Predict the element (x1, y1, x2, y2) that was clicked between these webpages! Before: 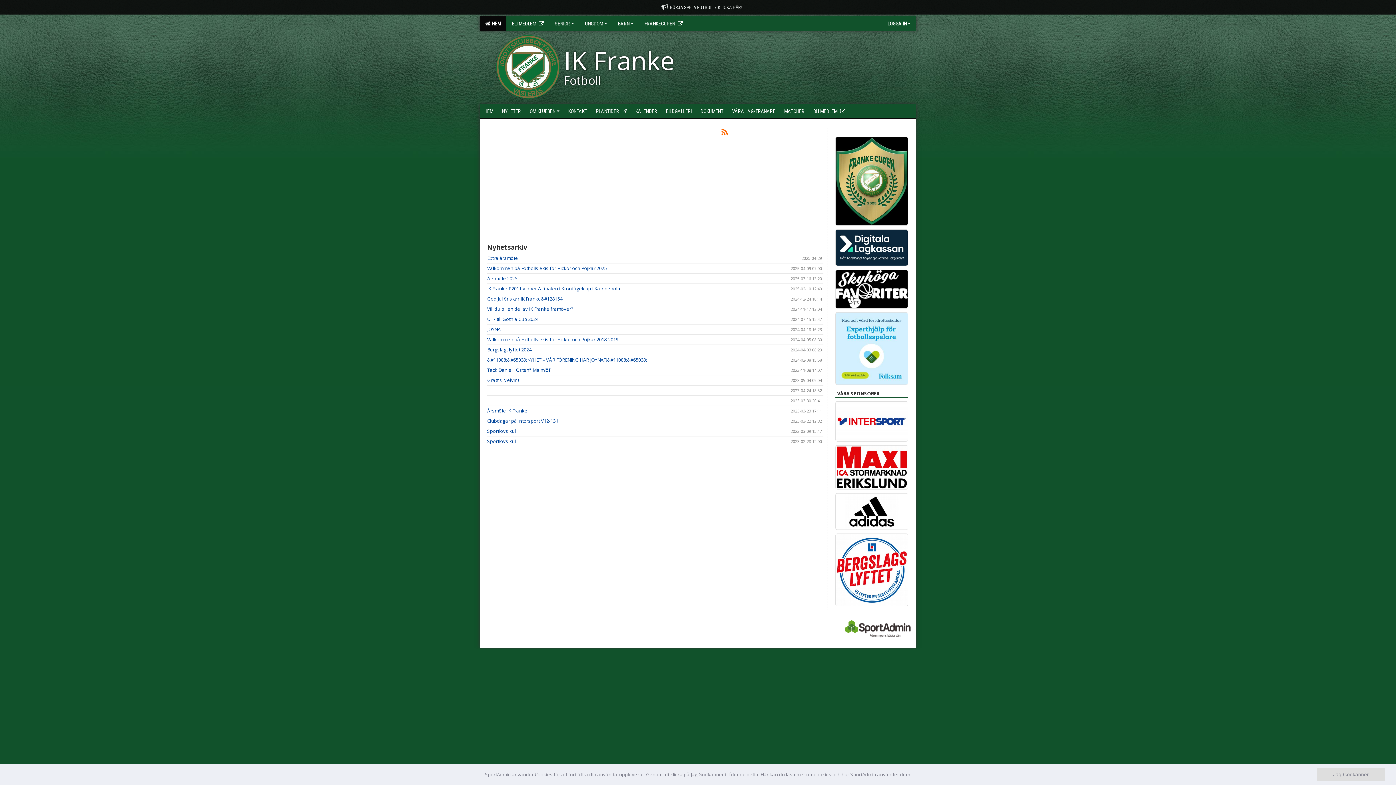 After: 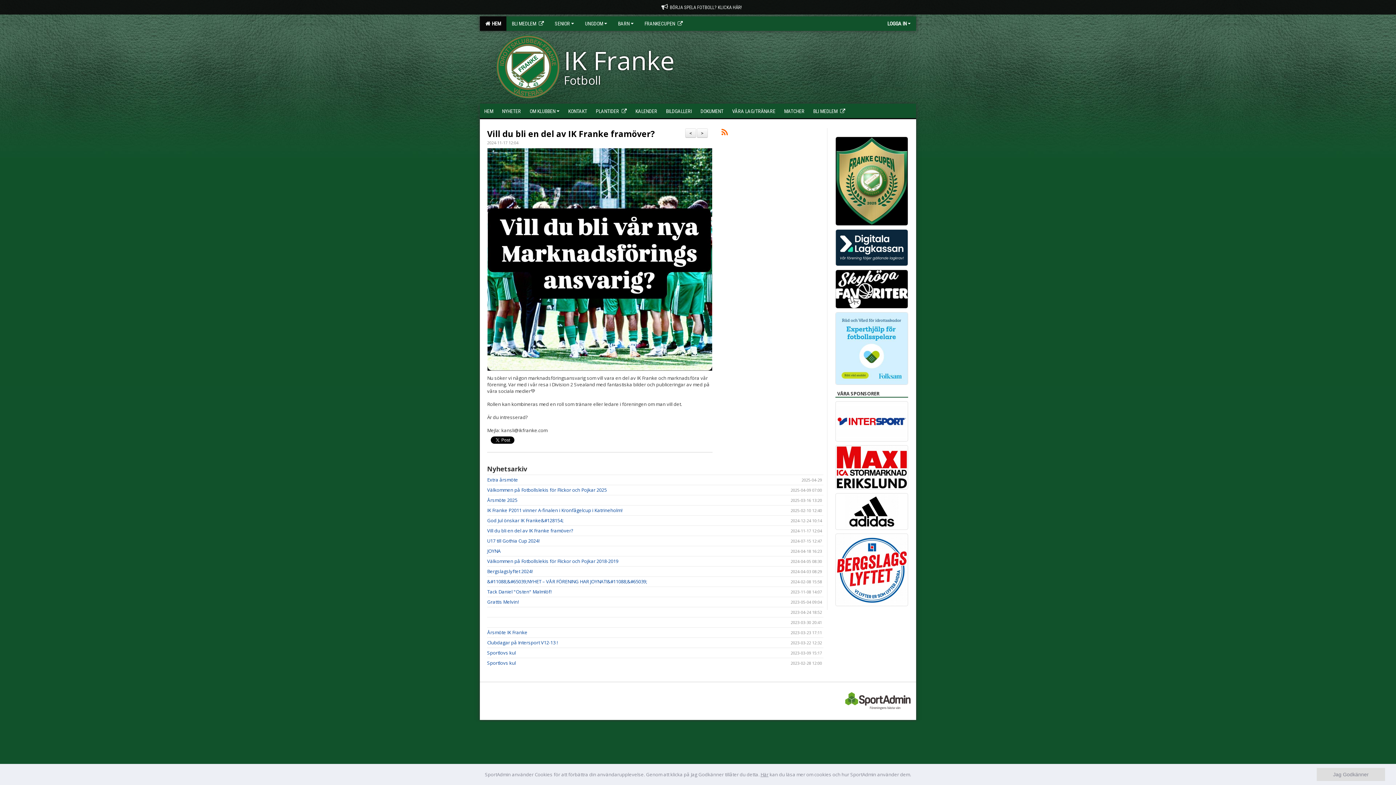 Action: bbox: (487, 305, 573, 312) label: Vill du bli en del av IK Franke framöver?